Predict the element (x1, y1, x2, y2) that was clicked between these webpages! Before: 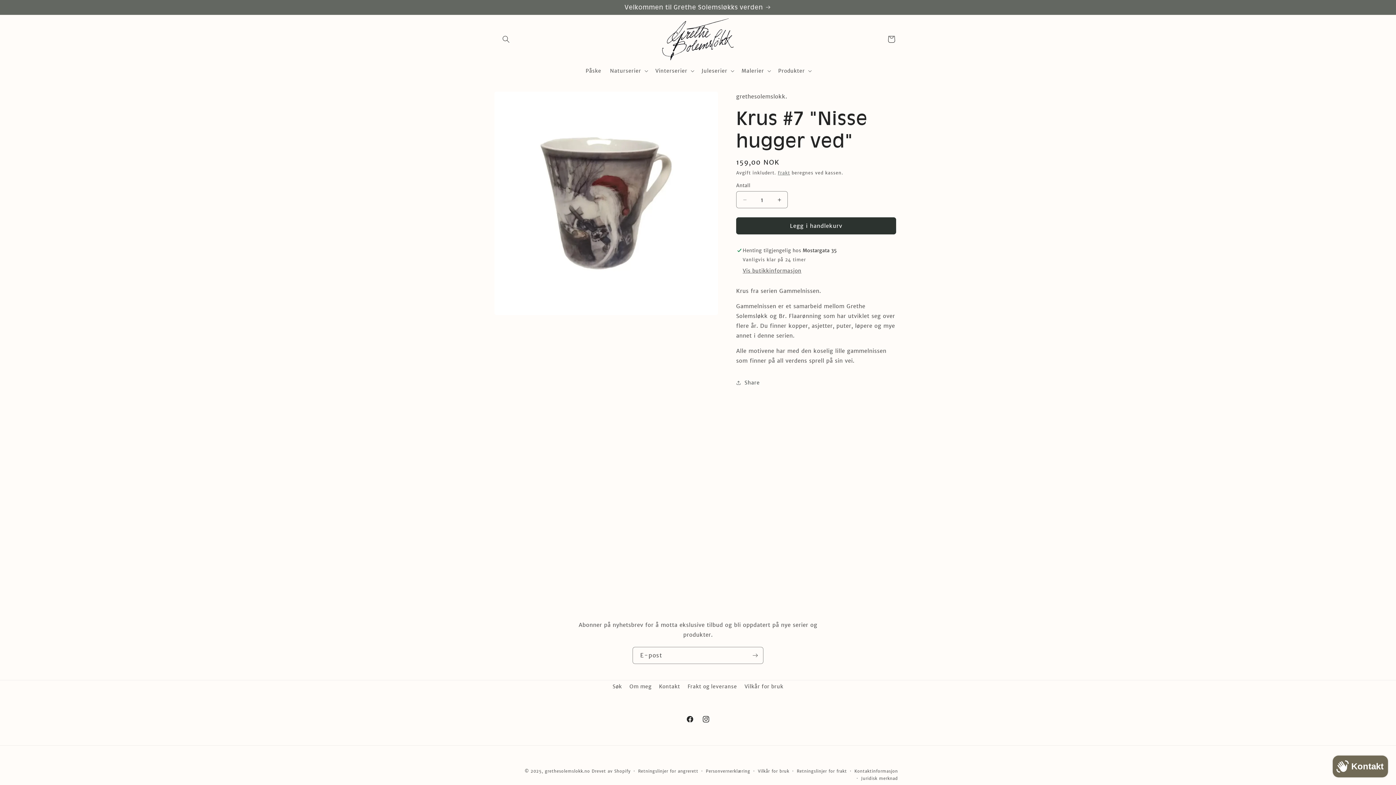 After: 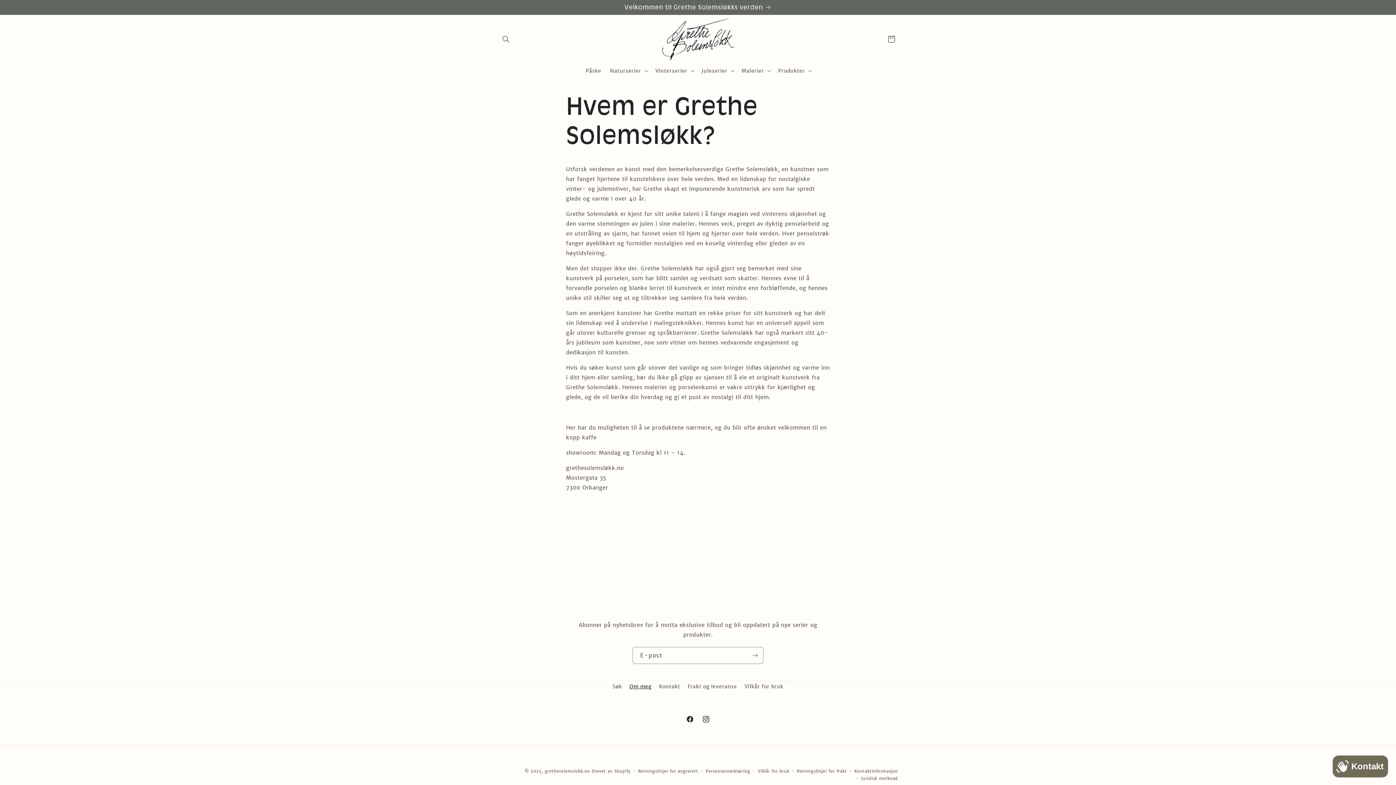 Action: bbox: (629, 680, 651, 693) label: Om meg